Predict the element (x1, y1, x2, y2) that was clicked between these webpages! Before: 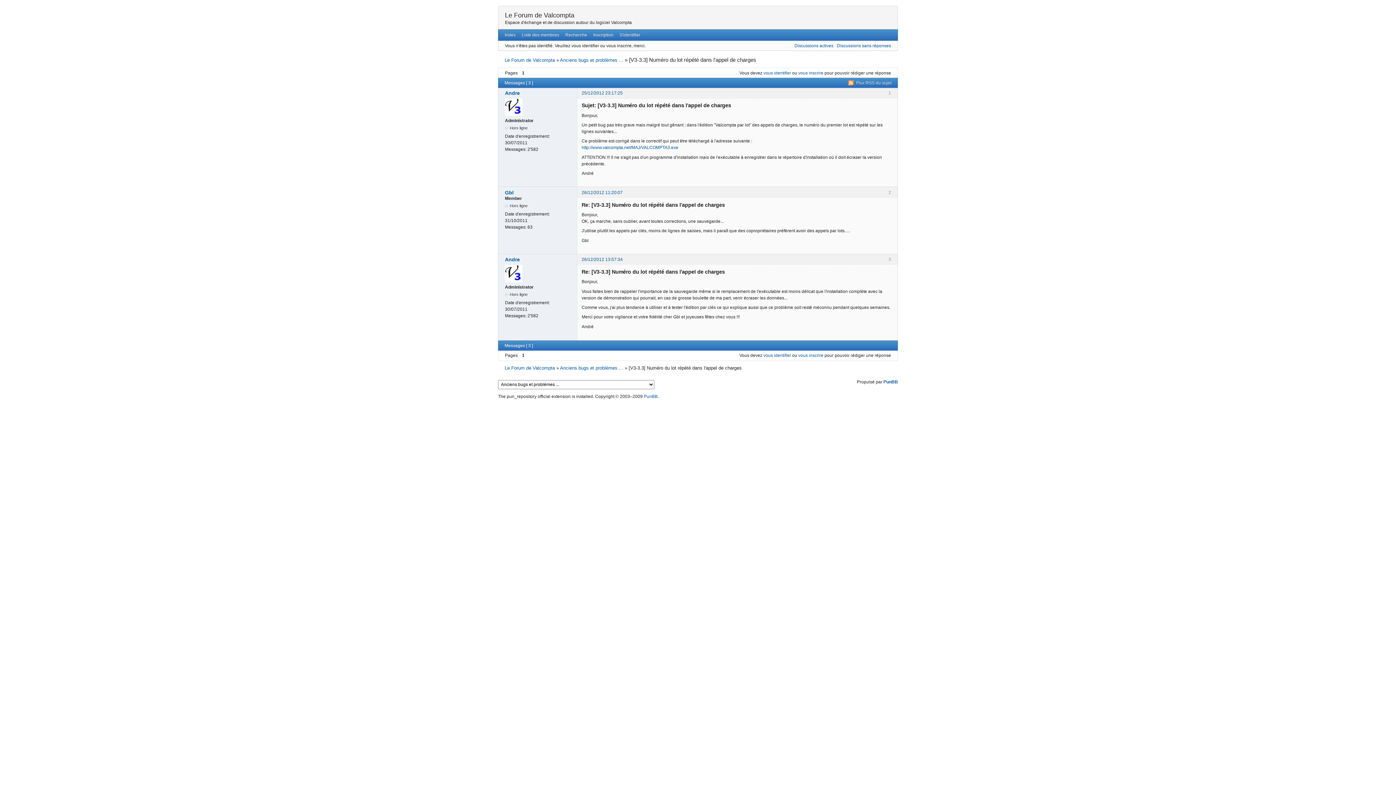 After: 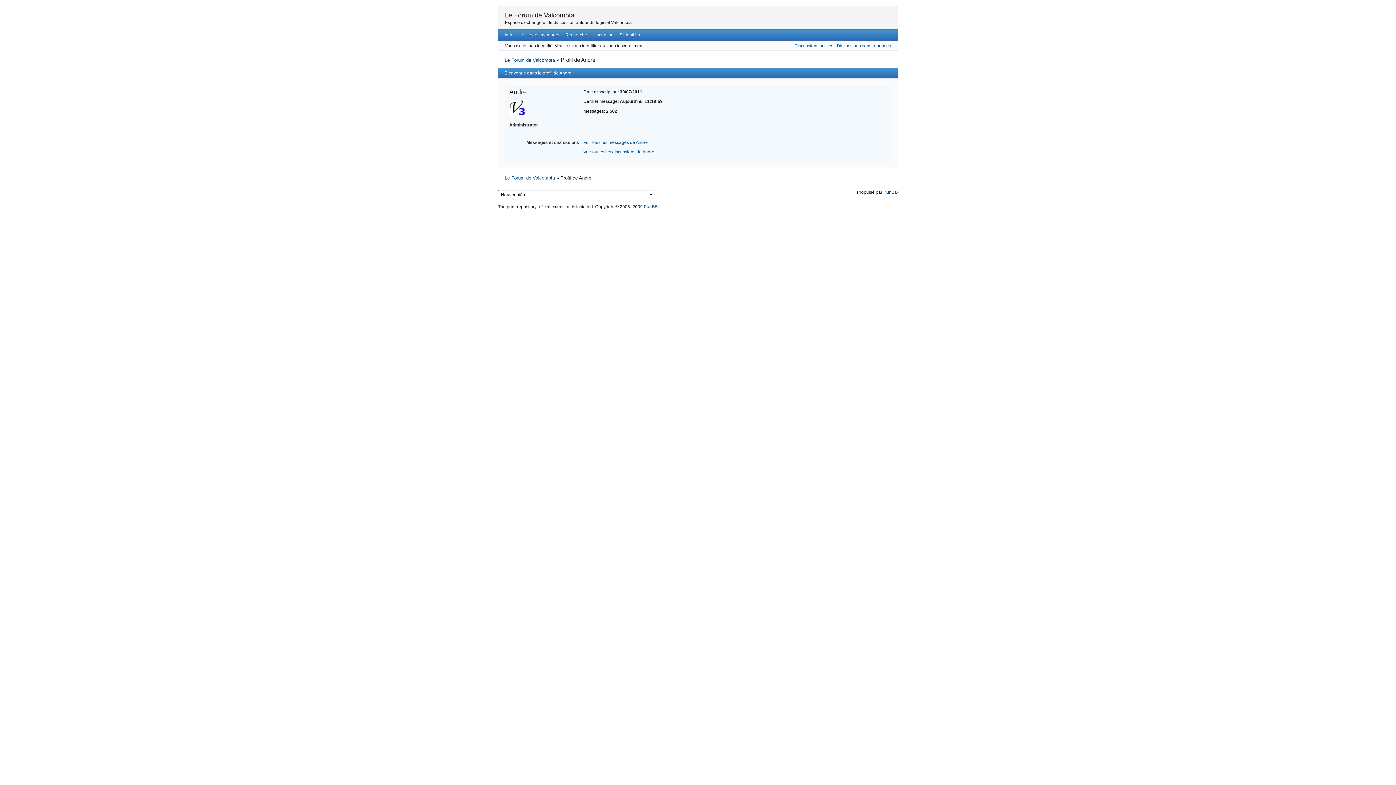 Action: label: Andre bbox: (505, 89, 572, 96)